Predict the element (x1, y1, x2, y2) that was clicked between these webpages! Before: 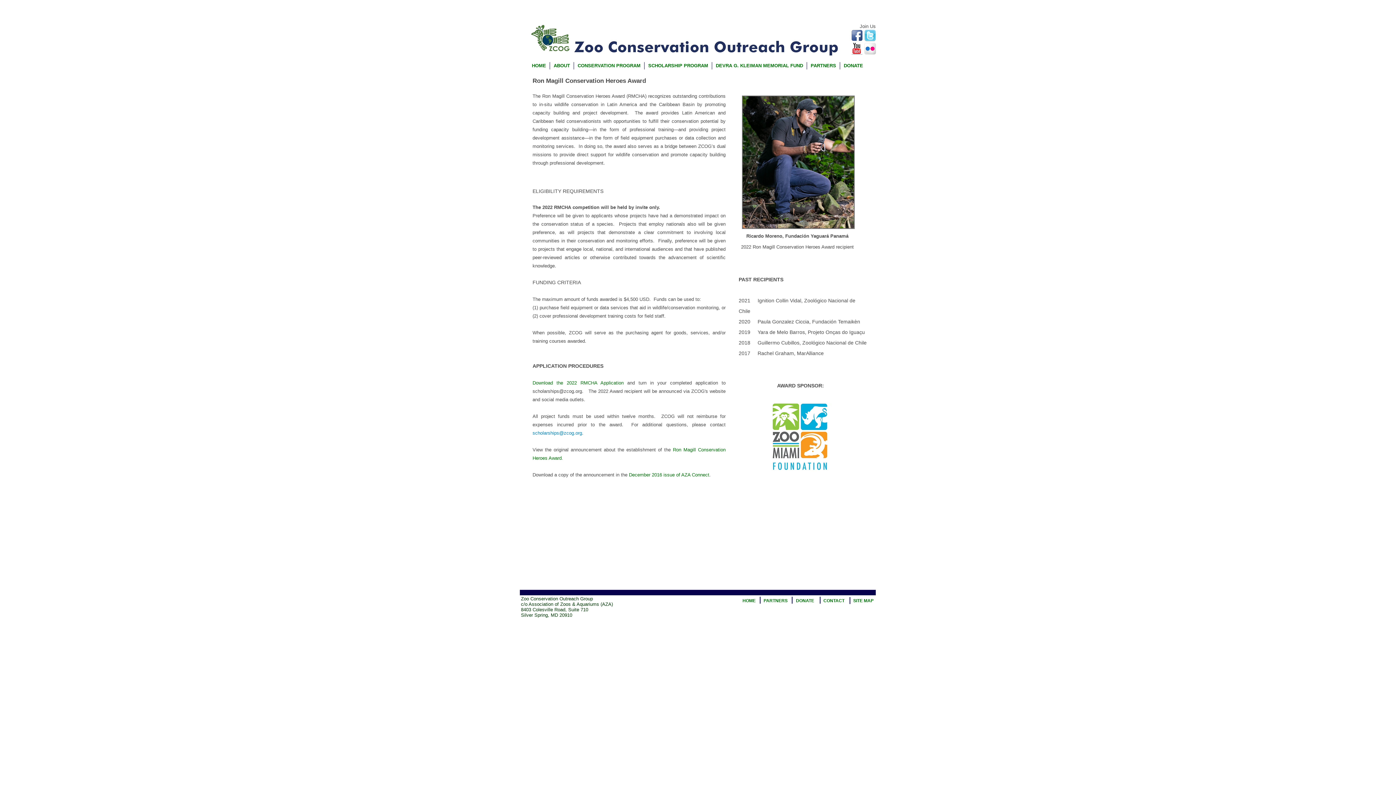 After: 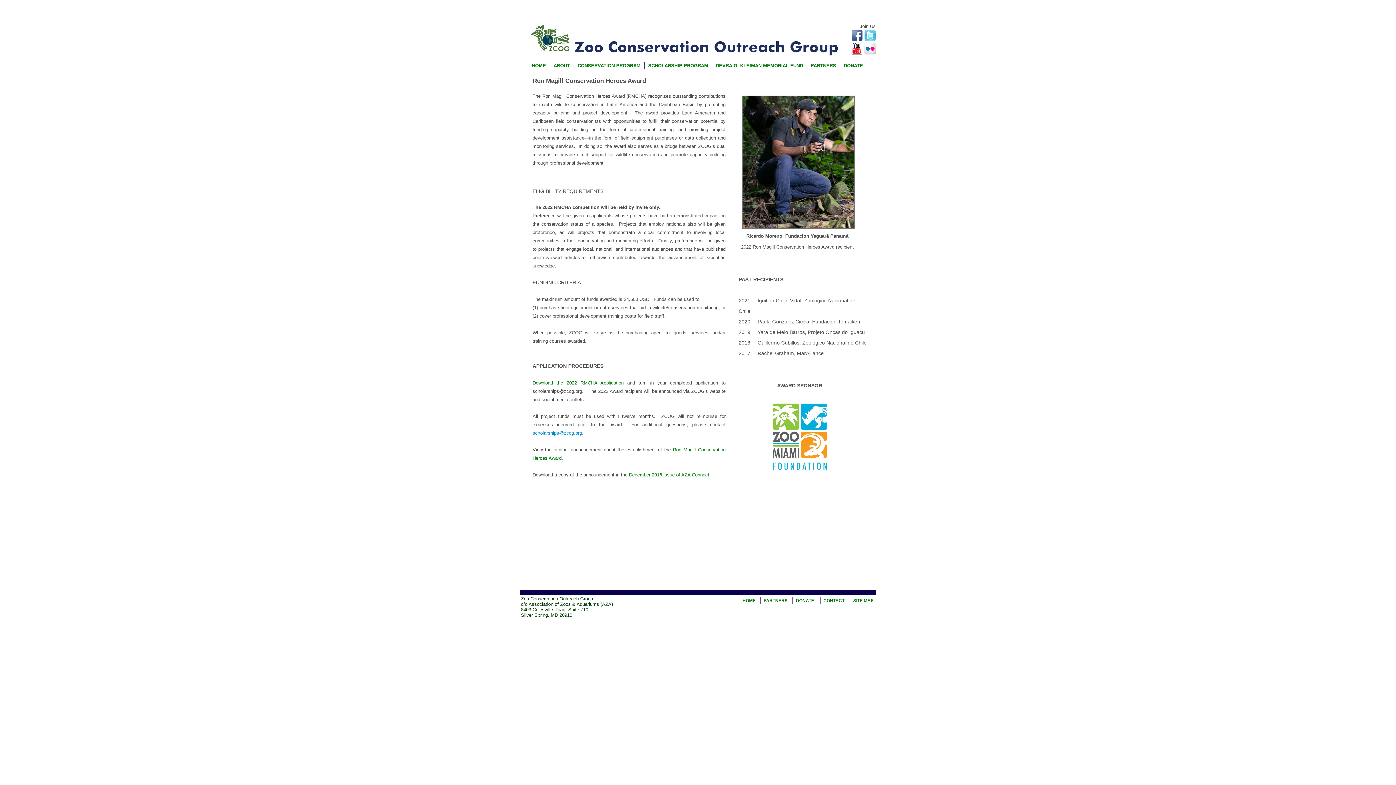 Action: bbox: (851, 42, 862, 54)